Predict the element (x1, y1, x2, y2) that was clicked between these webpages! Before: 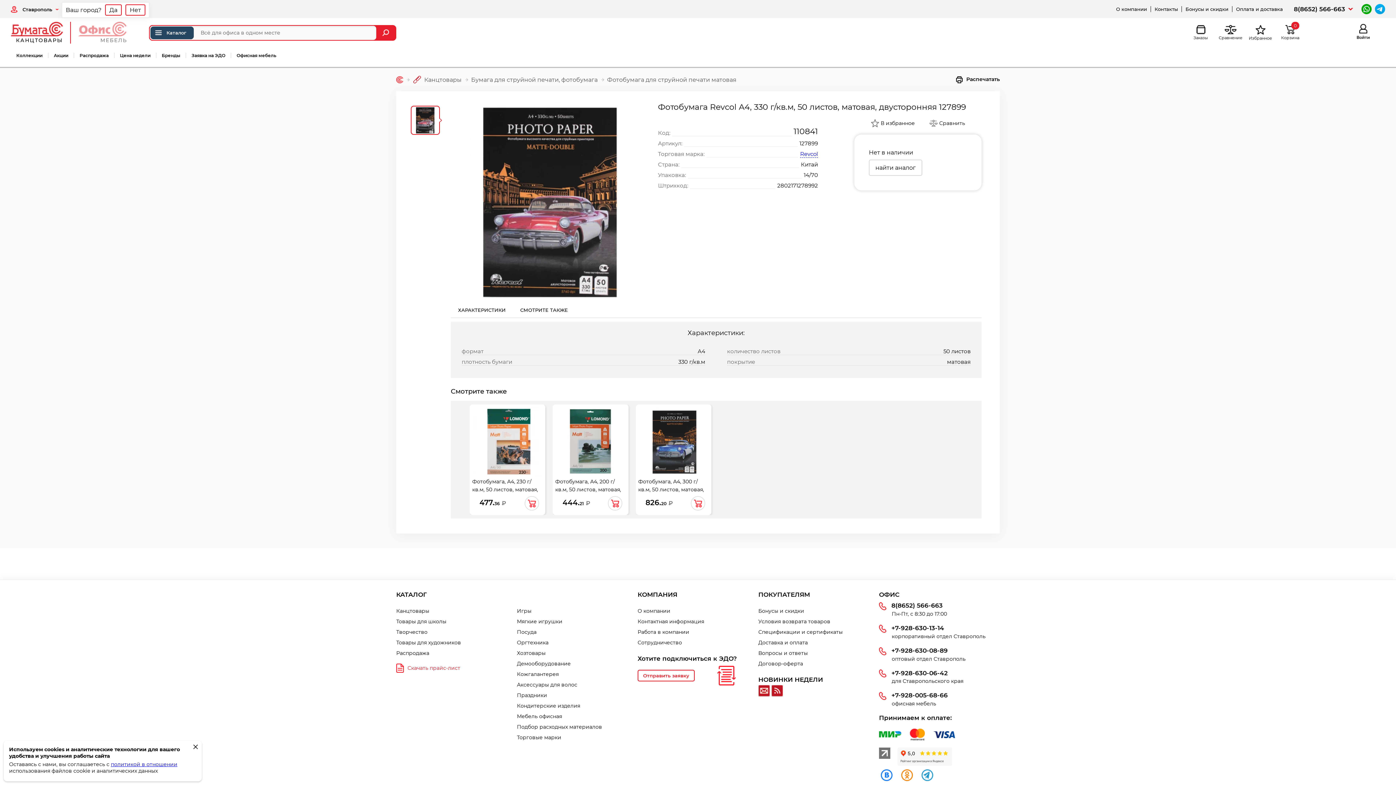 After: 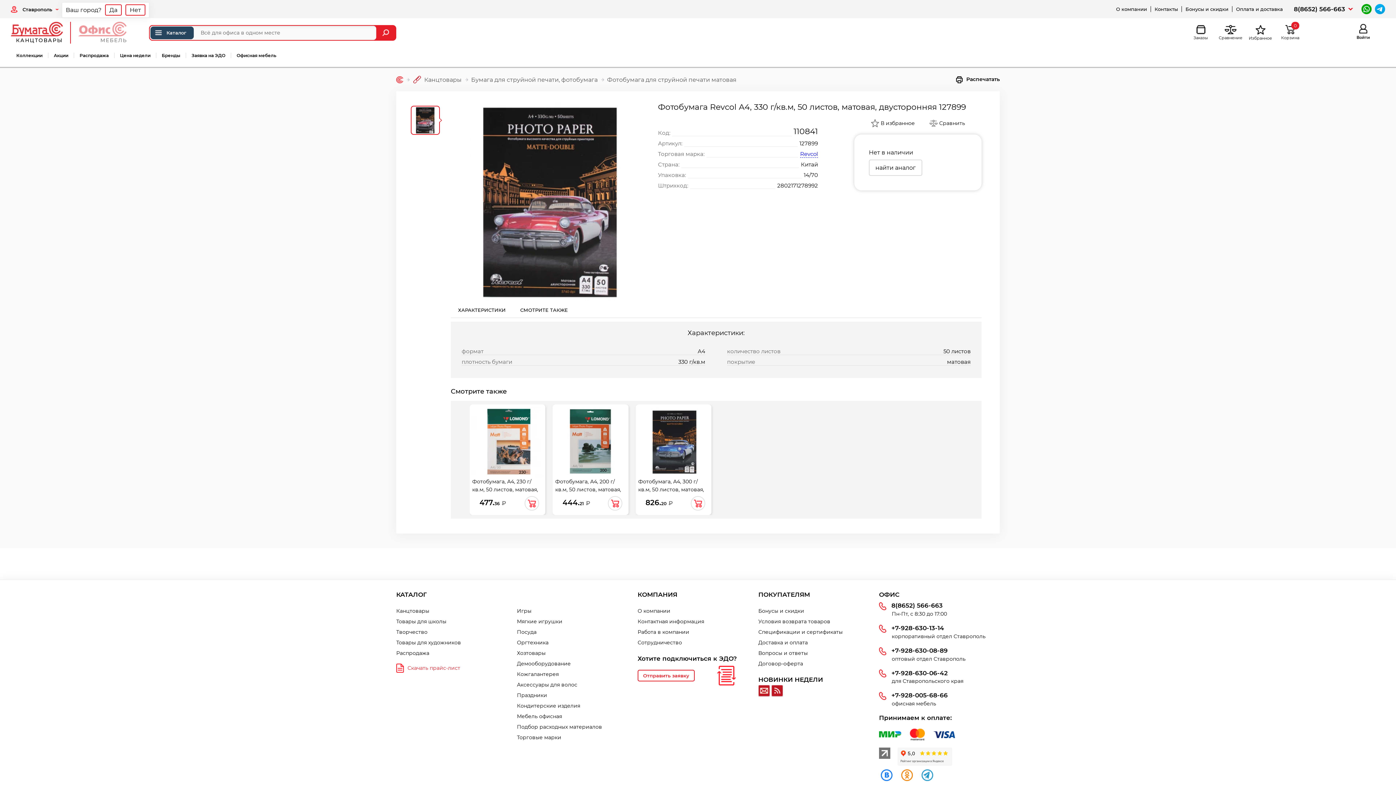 Action: bbox: (191, 742, 200, 751)